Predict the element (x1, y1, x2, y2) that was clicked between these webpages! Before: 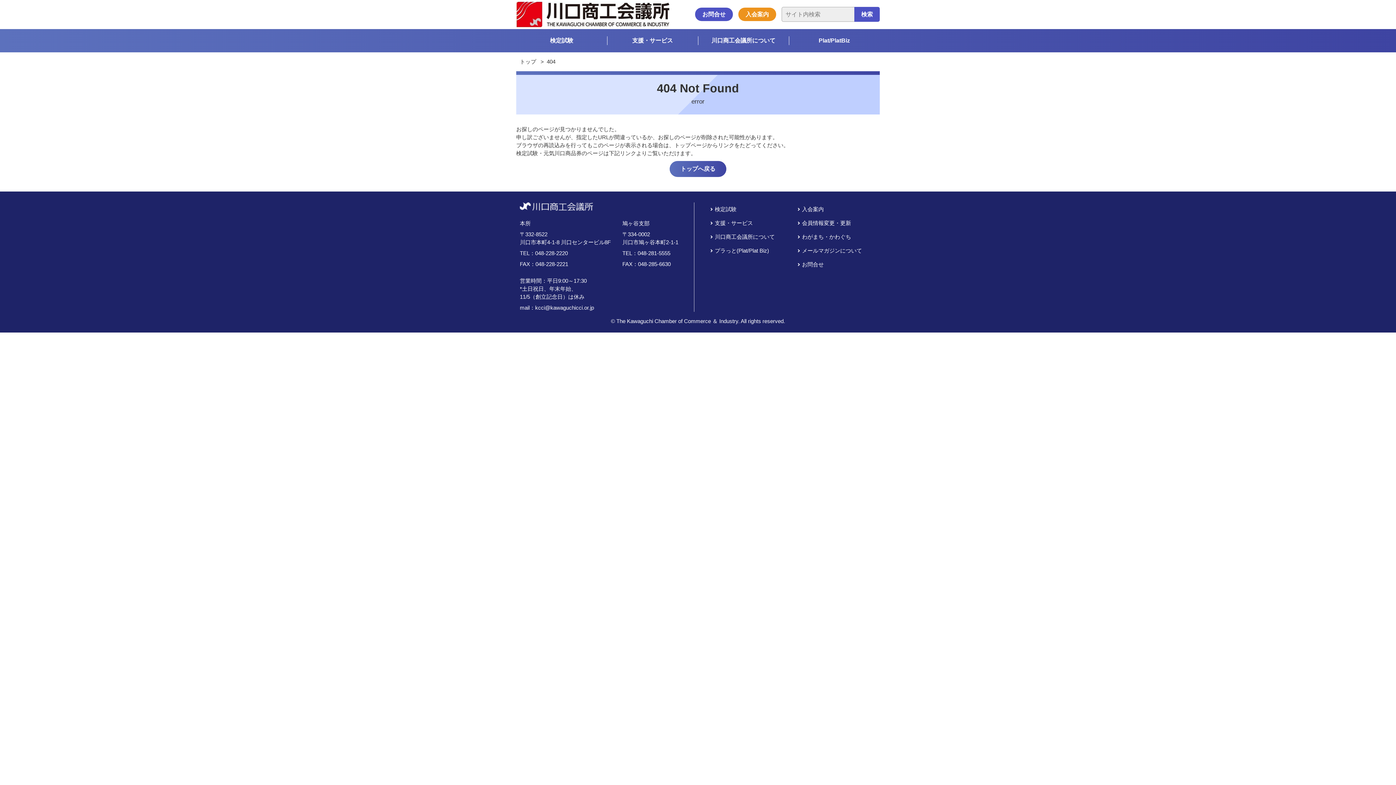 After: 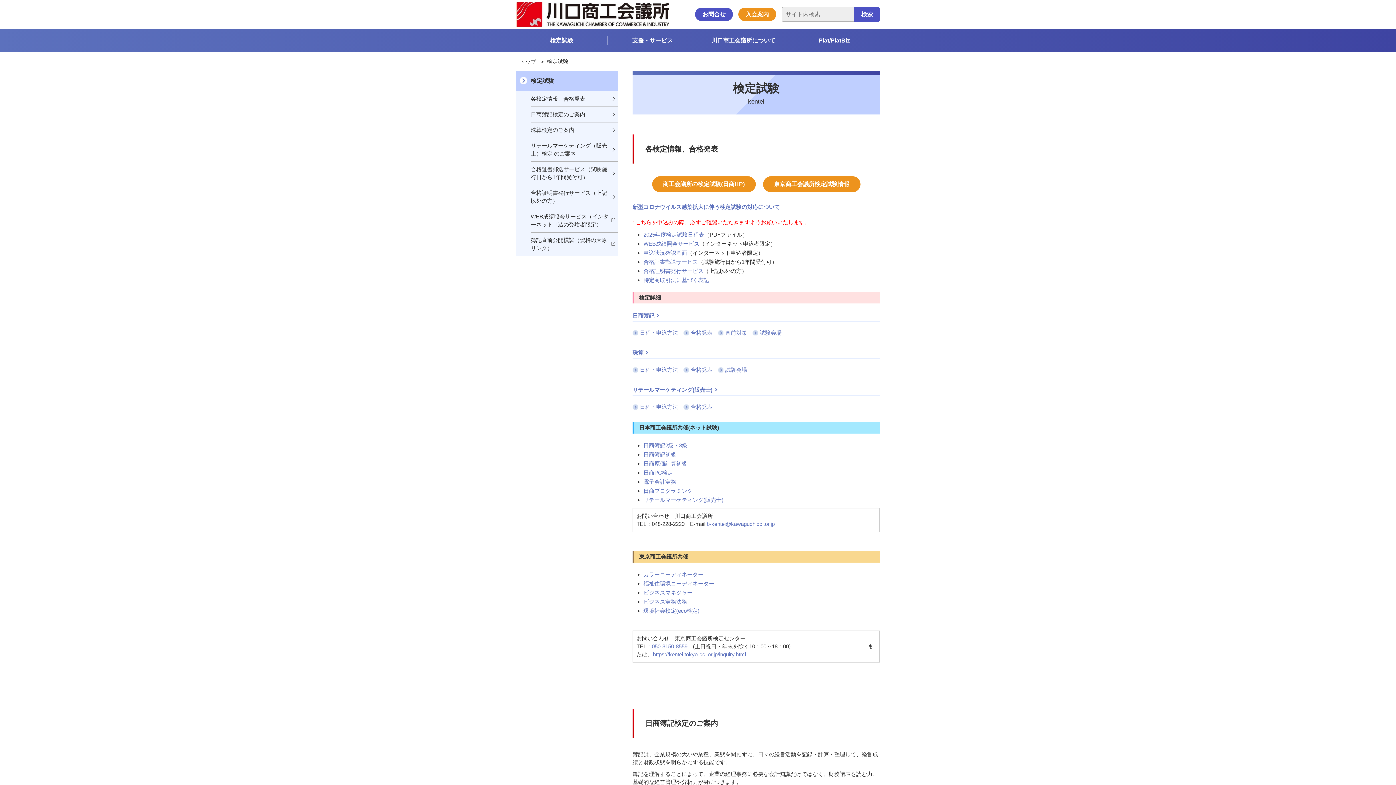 Action: label: 検定試験 bbox: (709, 202, 736, 216)